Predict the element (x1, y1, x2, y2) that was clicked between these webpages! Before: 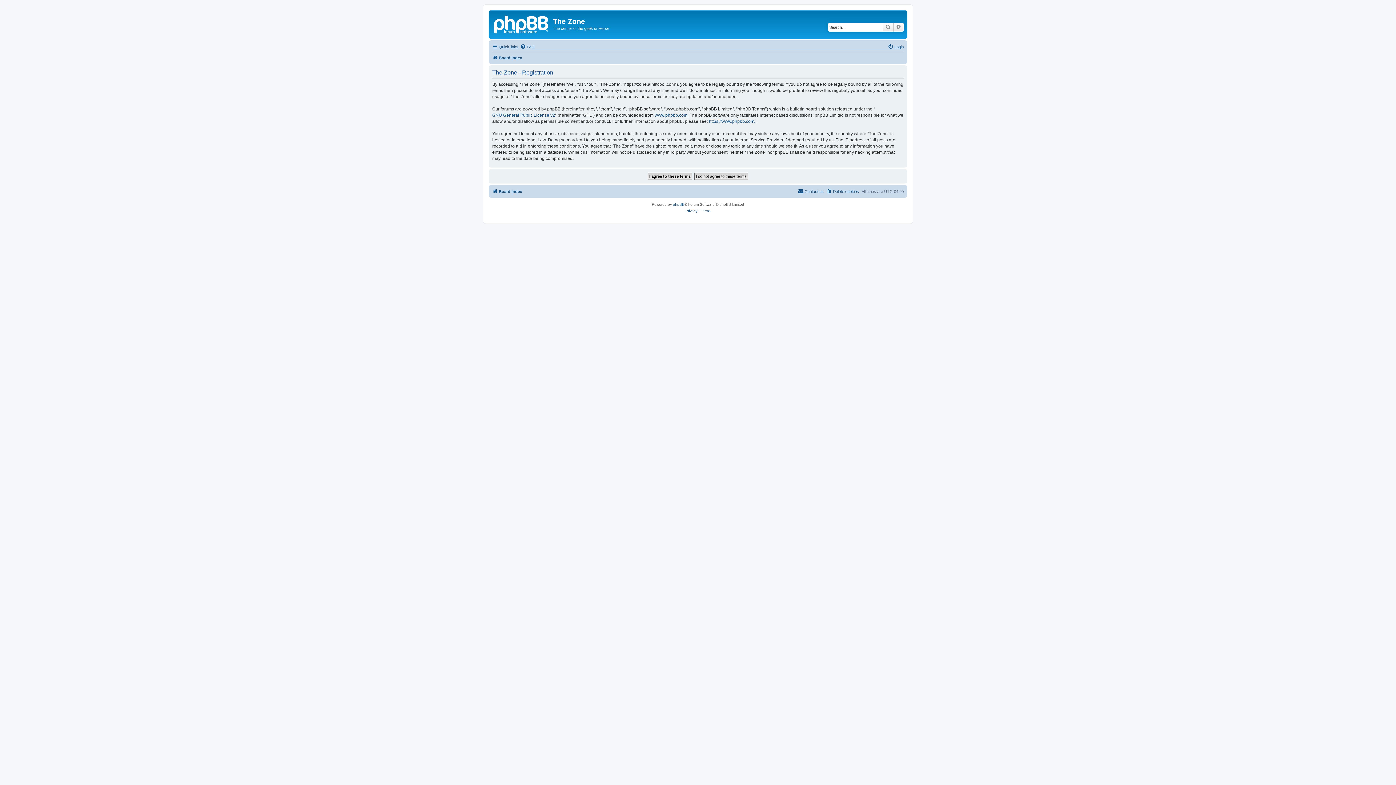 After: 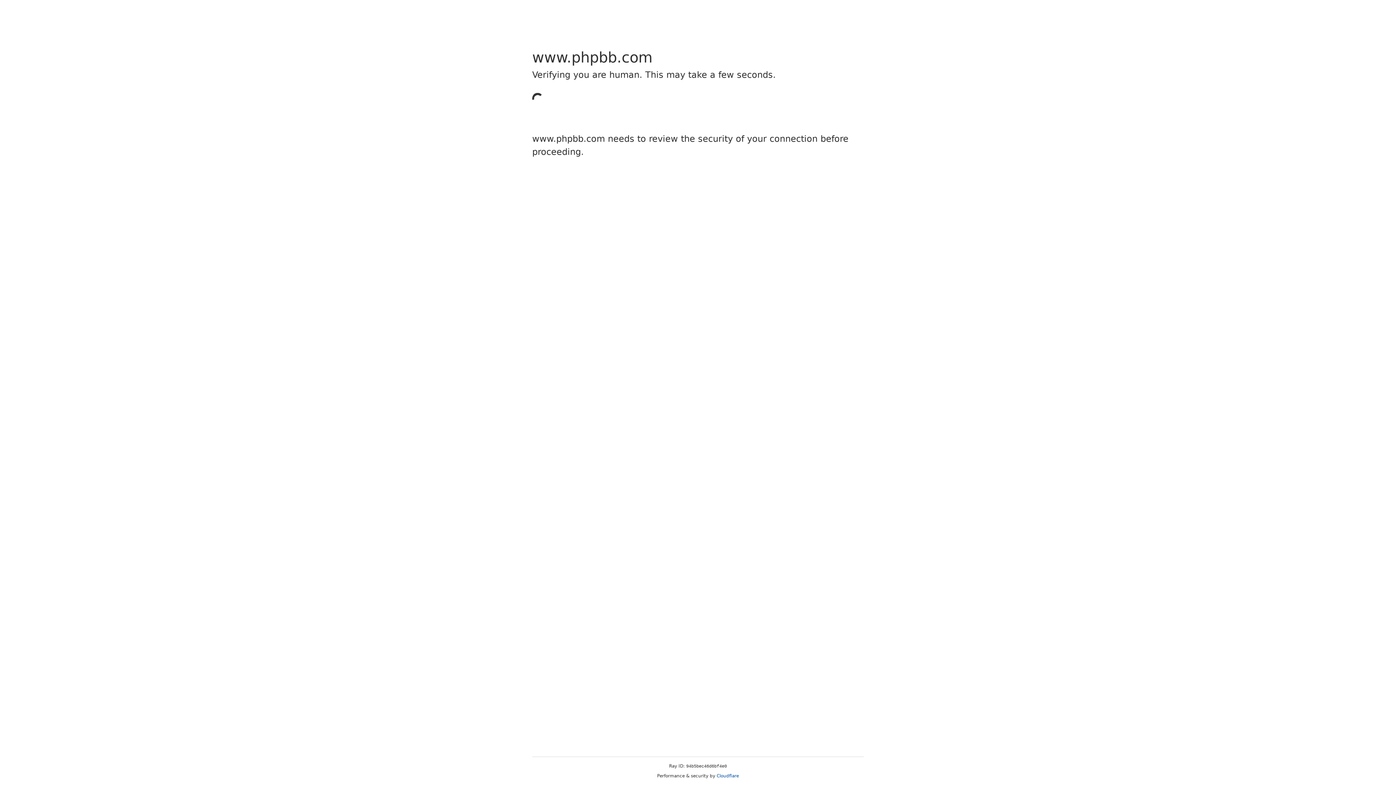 Action: label: www.phpbb.com bbox: (654, 112, 687, 118)